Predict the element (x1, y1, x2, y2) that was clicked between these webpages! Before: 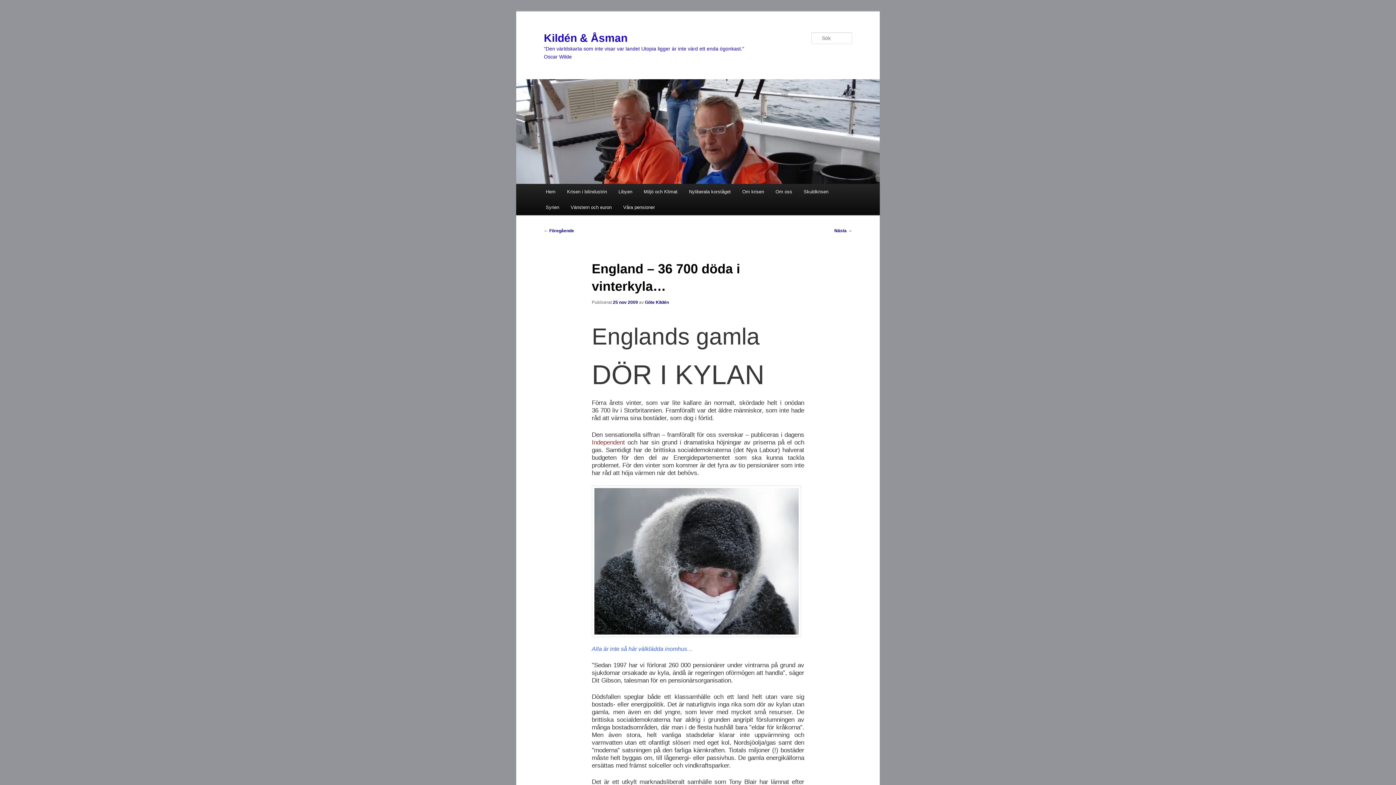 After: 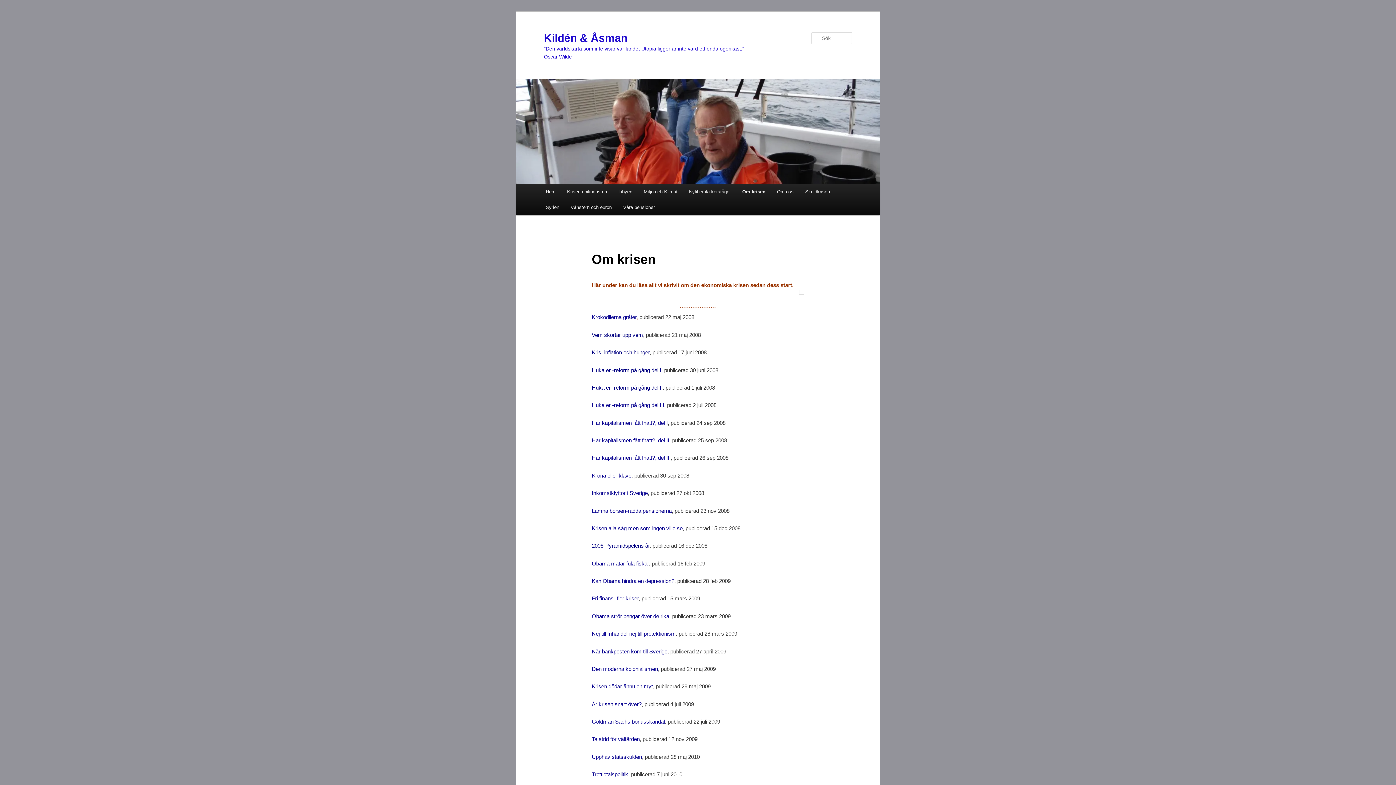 Action: bbox: (736, 184, 769, 199) label: Om krisen